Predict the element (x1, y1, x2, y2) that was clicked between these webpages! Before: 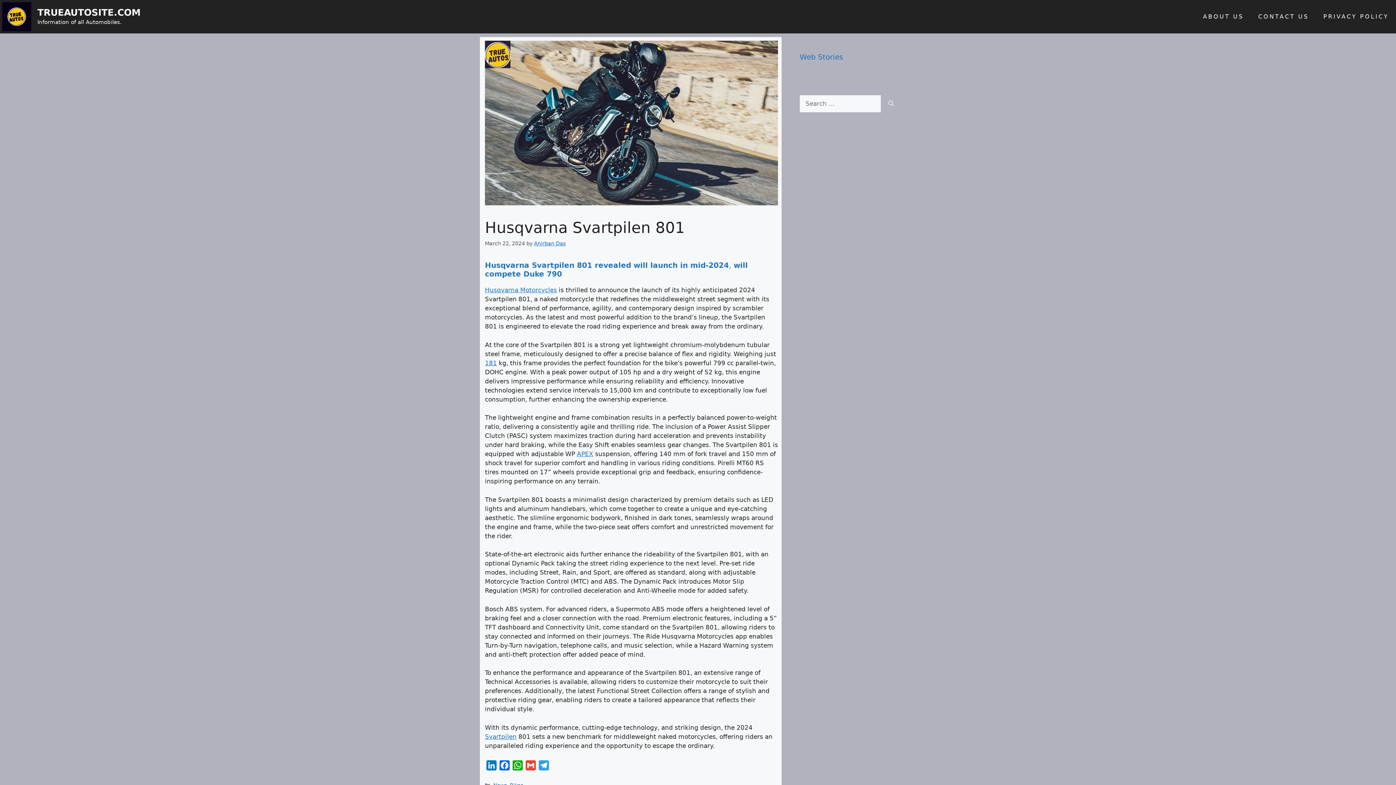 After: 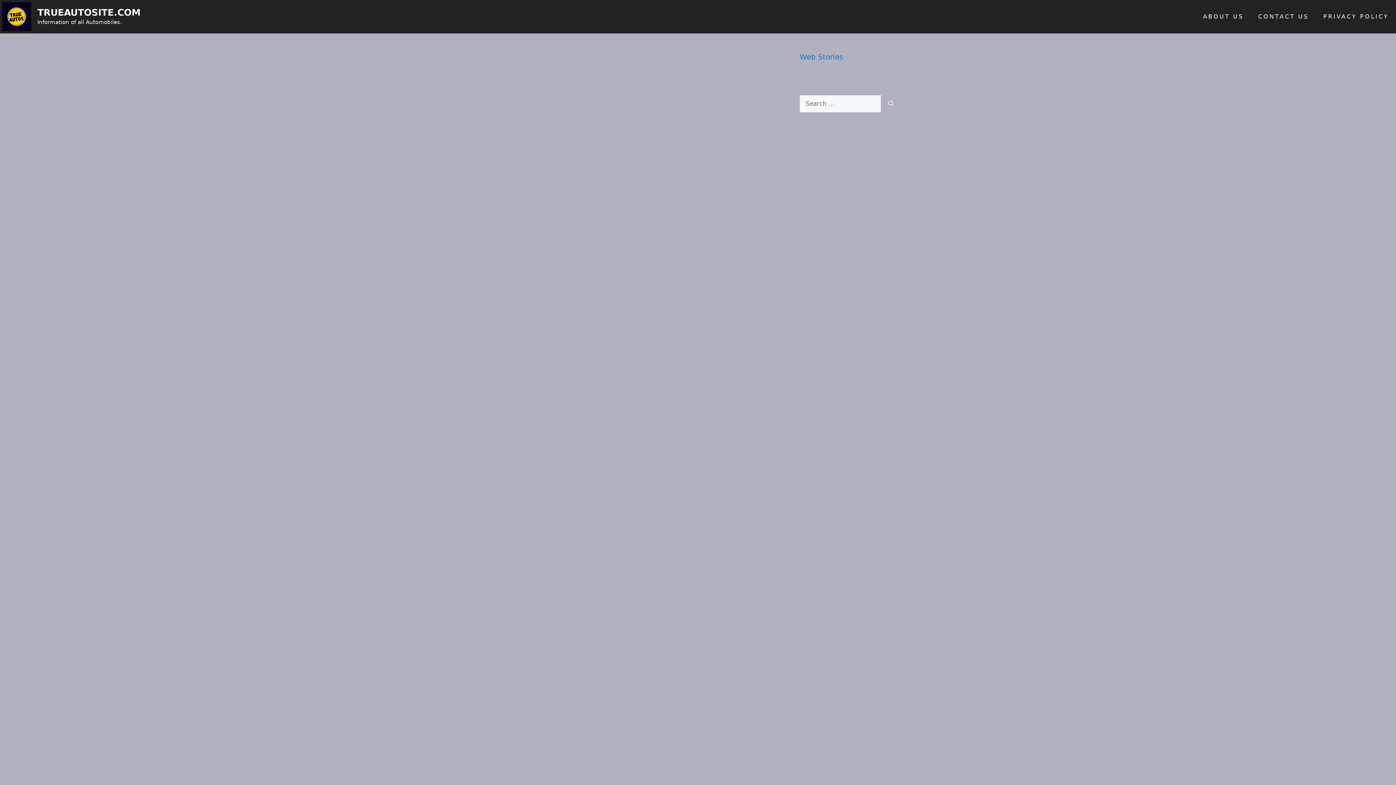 Action: bbox: (37, 7, 140, 17) label: TRUEAUTOSITE.COM